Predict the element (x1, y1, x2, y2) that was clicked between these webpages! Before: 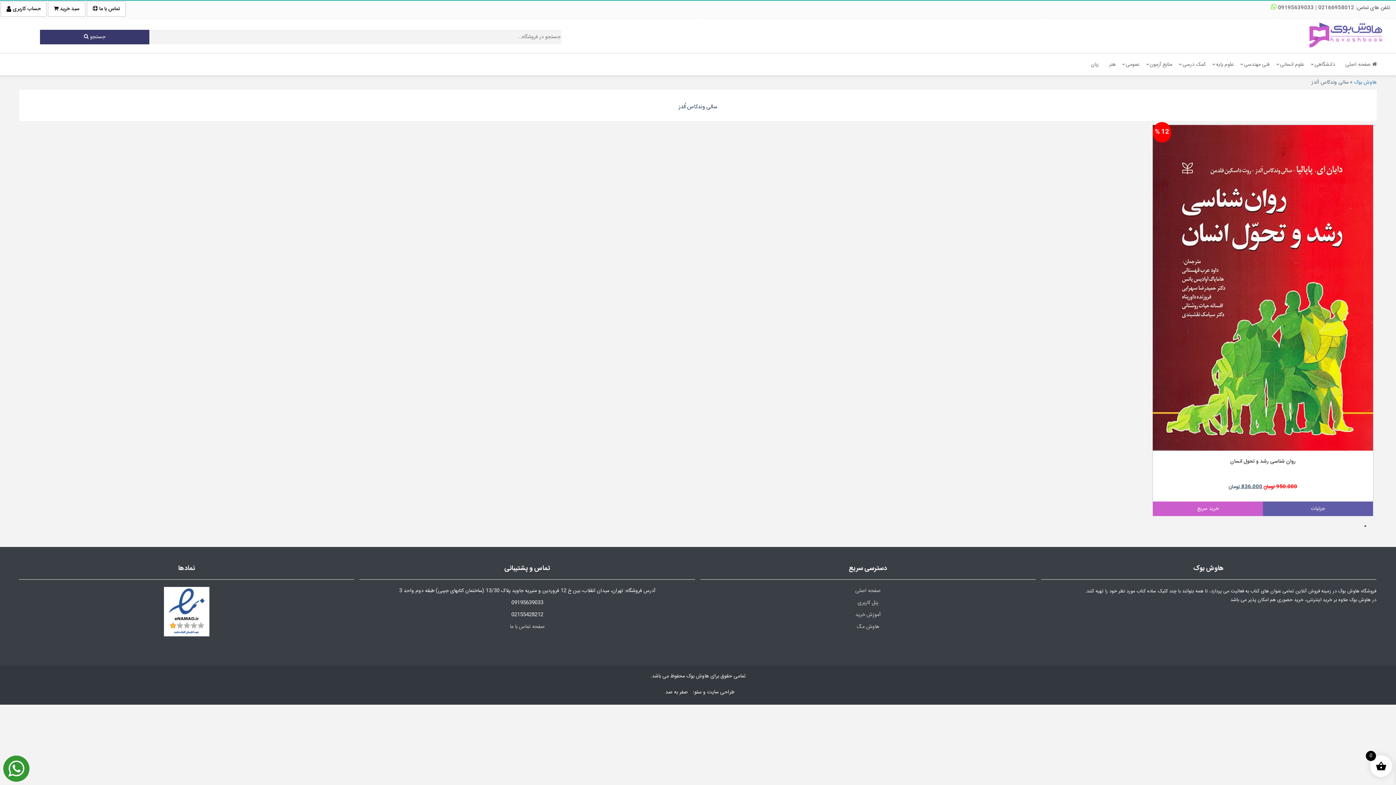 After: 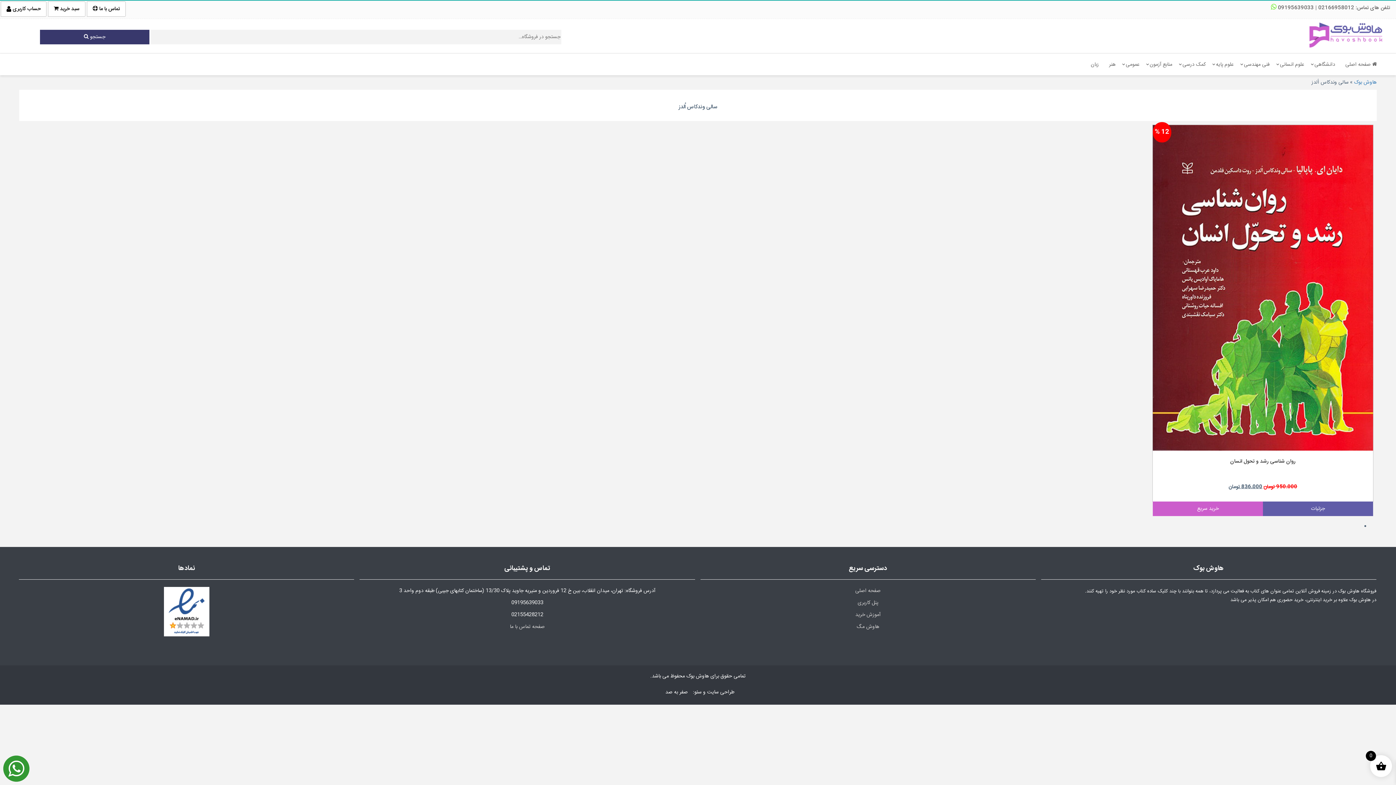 Action: bbox: (163, 608, 209, 616)